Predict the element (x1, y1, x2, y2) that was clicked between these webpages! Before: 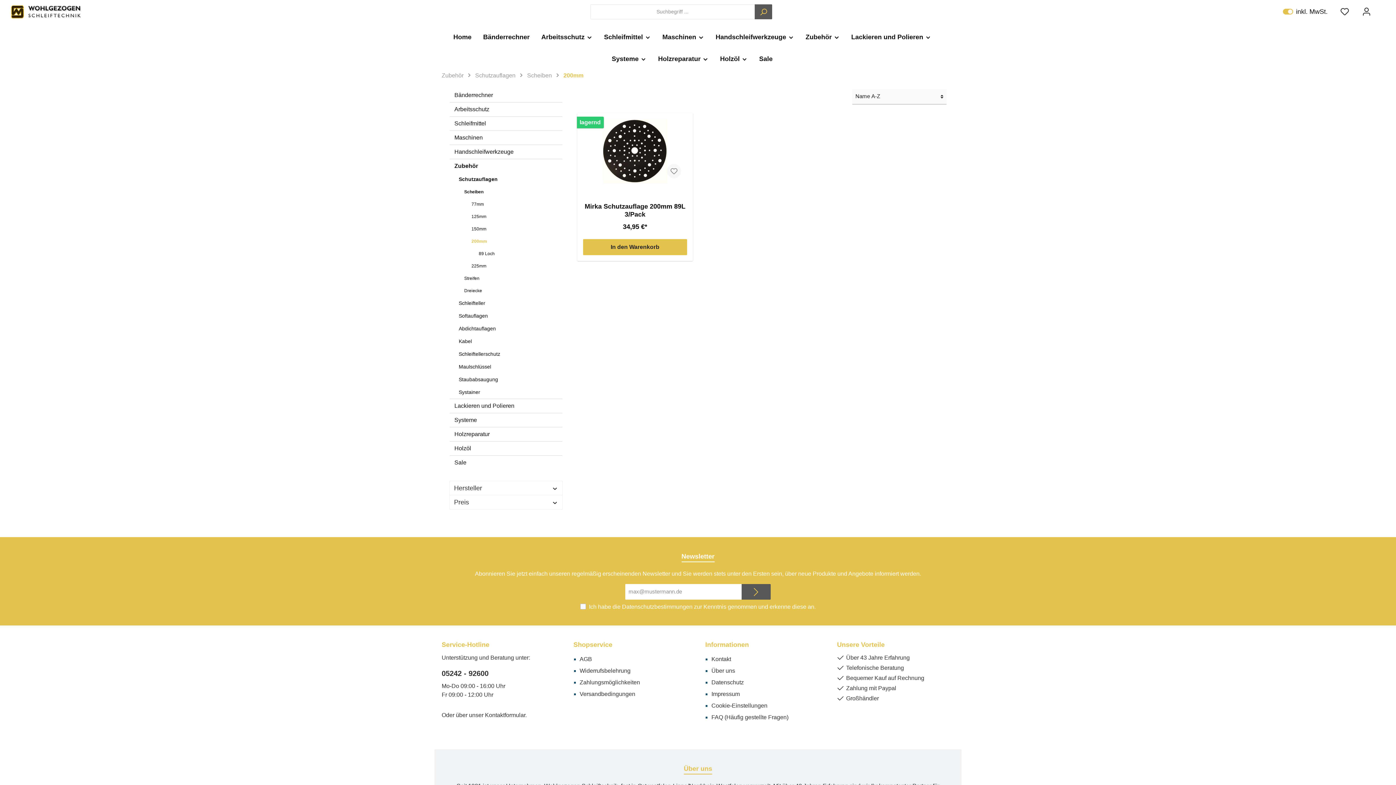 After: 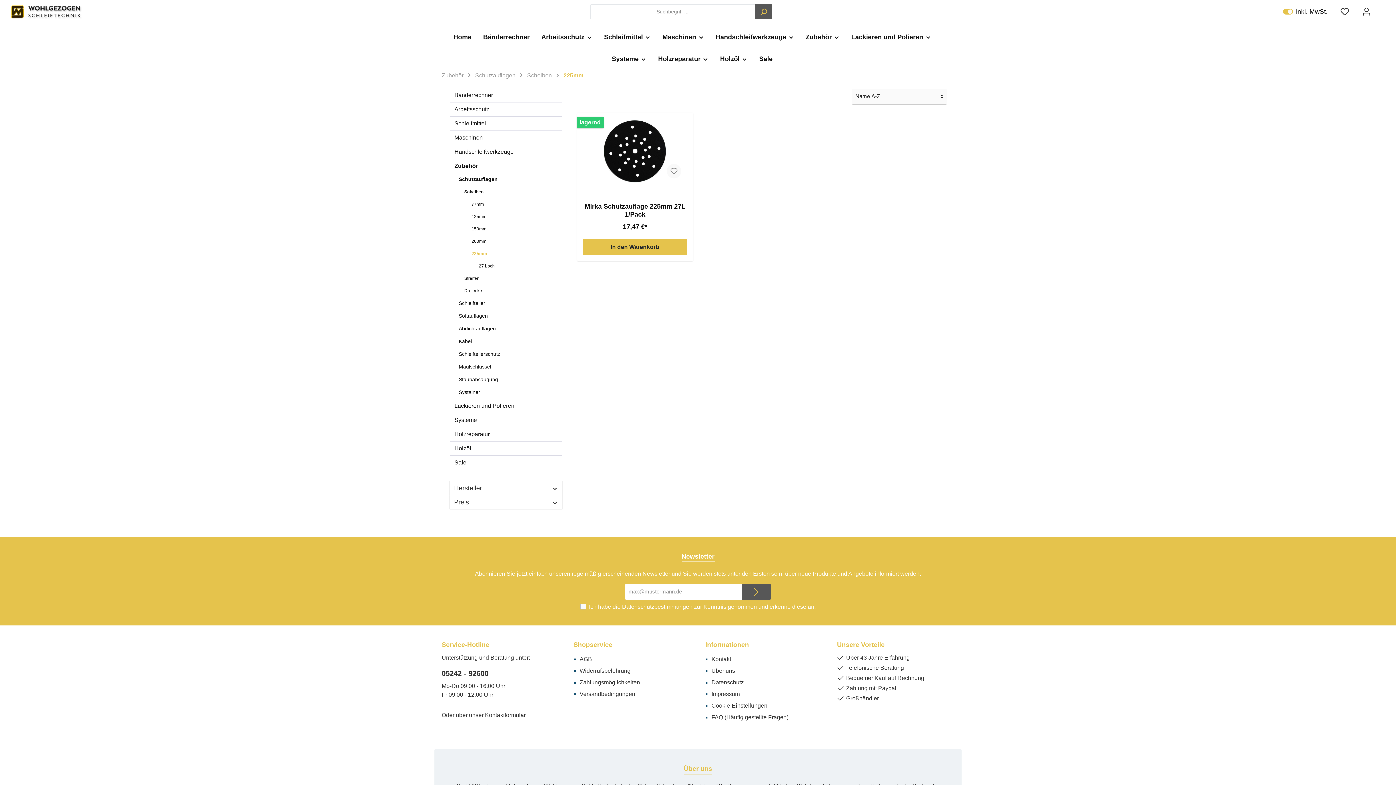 Action: label: 225mm bbox: (464, 260, 562, 272)